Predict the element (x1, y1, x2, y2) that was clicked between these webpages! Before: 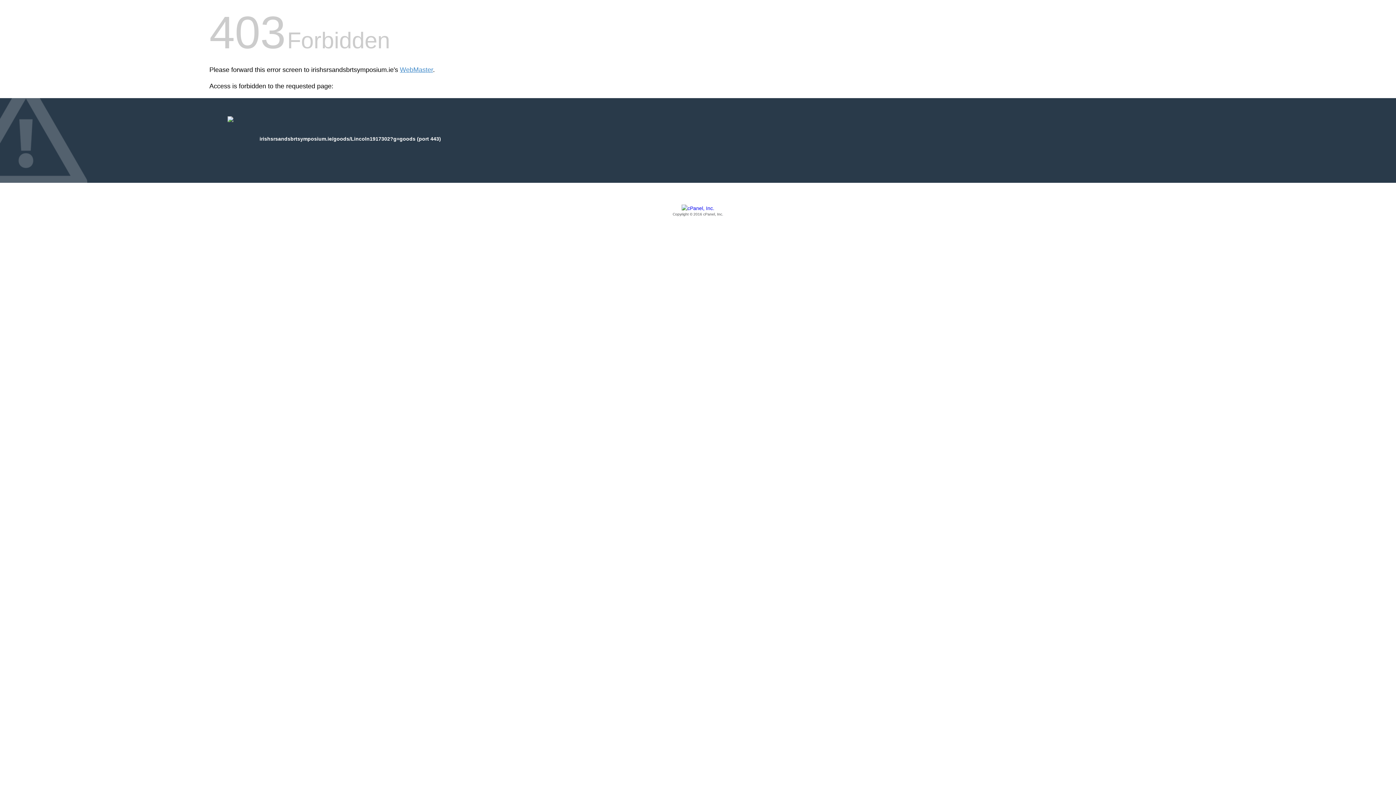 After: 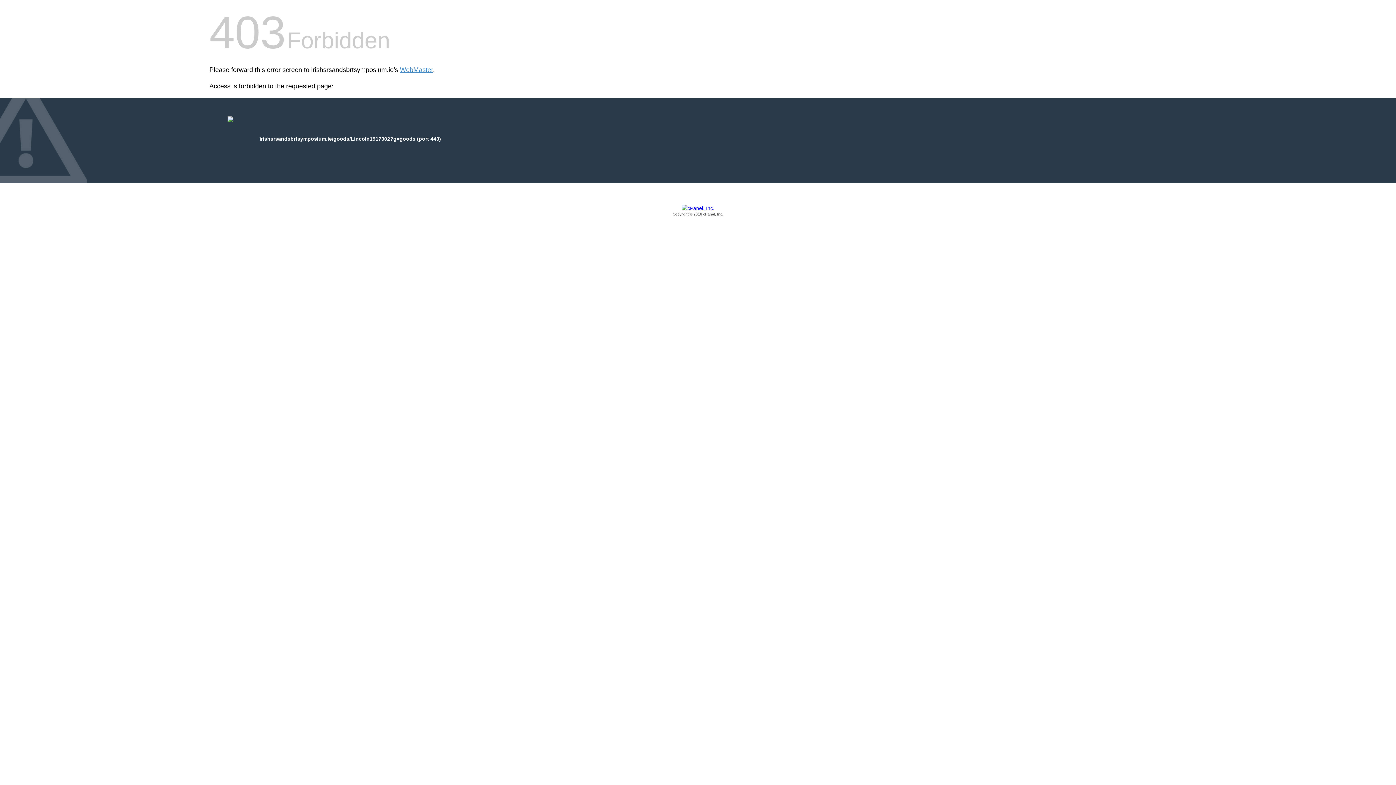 Action: bbox: (209, 205, 1186, 217) label: Copyright © 2016 cPanel, Inc.